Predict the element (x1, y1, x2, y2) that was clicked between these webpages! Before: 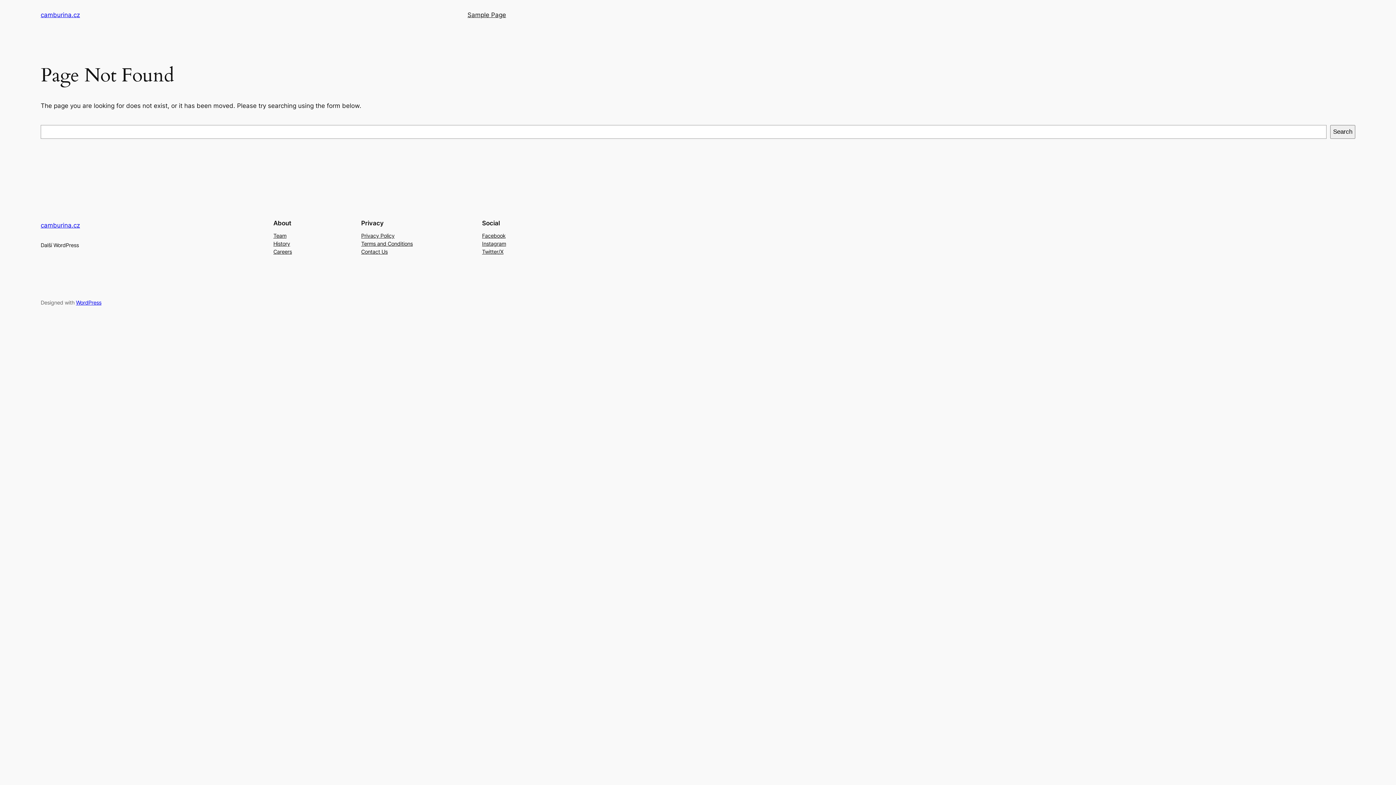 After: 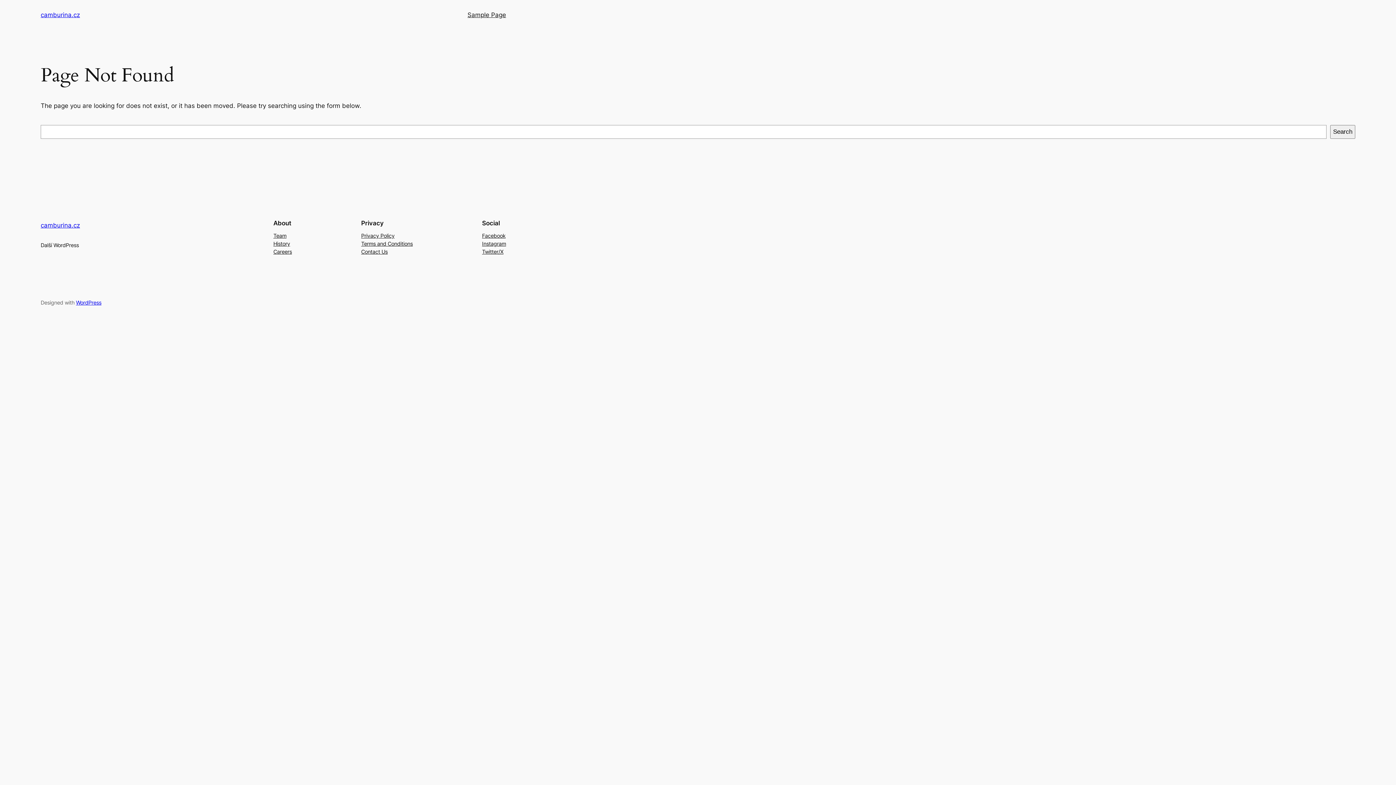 Action: label: Privacy Policy bbox: (361, 231, 394, 239)